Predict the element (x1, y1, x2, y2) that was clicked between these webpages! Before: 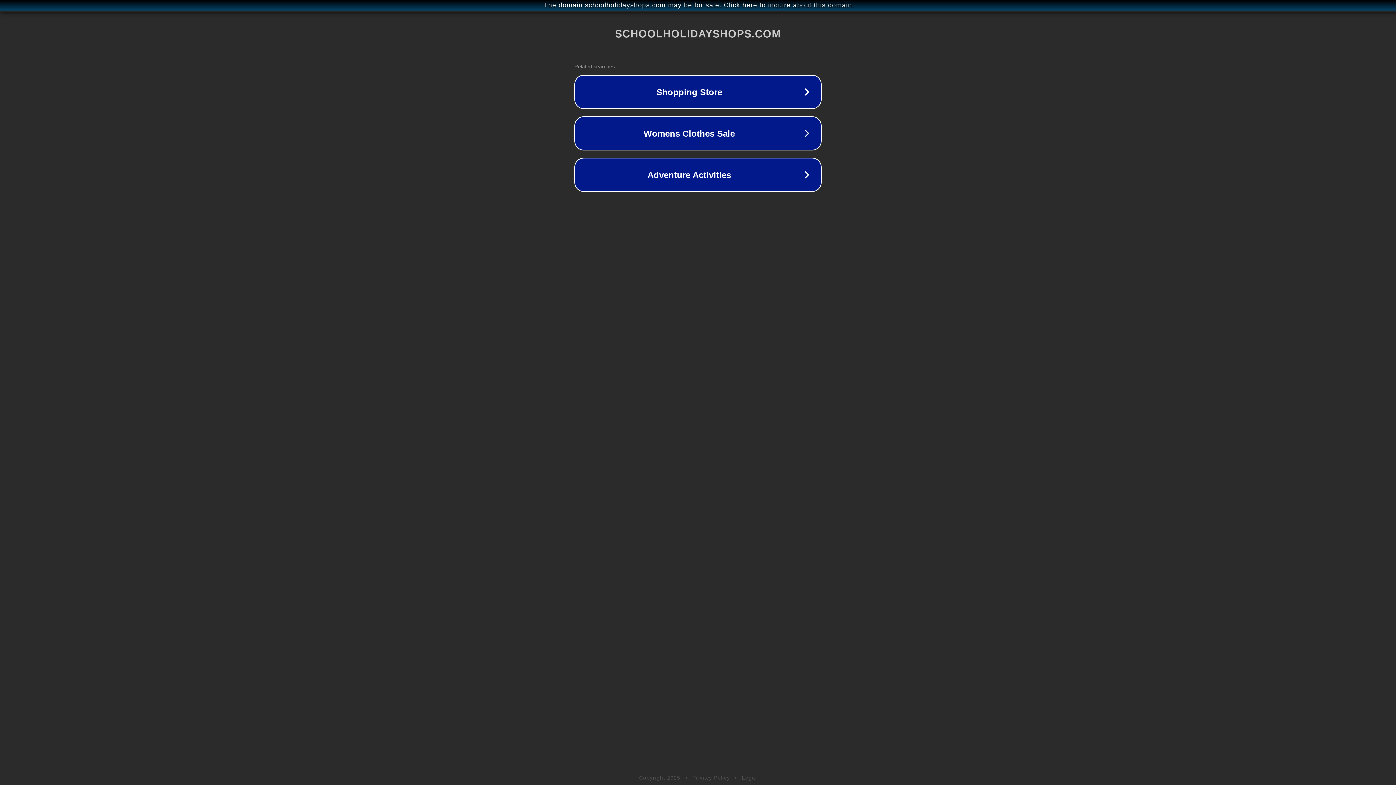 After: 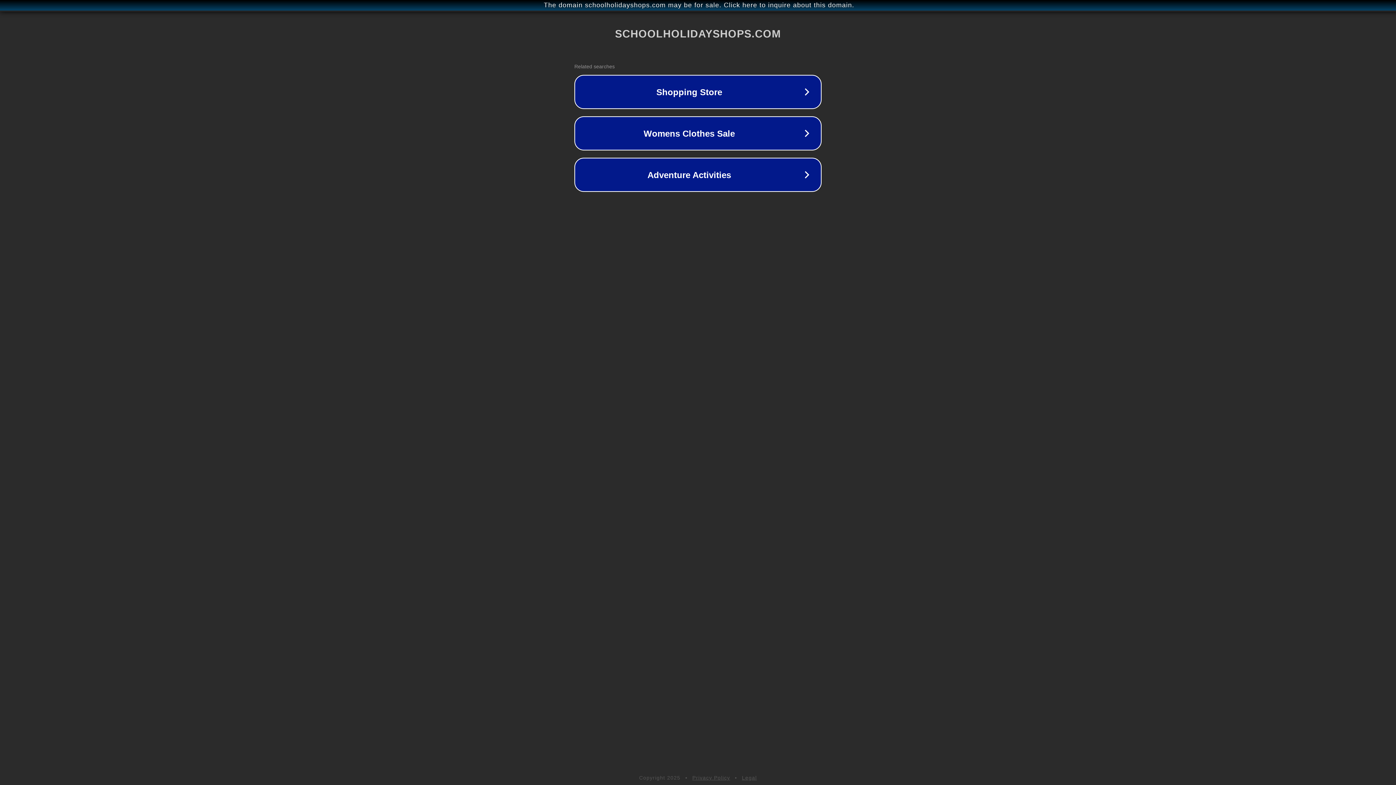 Action: label: Legal bbox: (742, 775, 757, 781)